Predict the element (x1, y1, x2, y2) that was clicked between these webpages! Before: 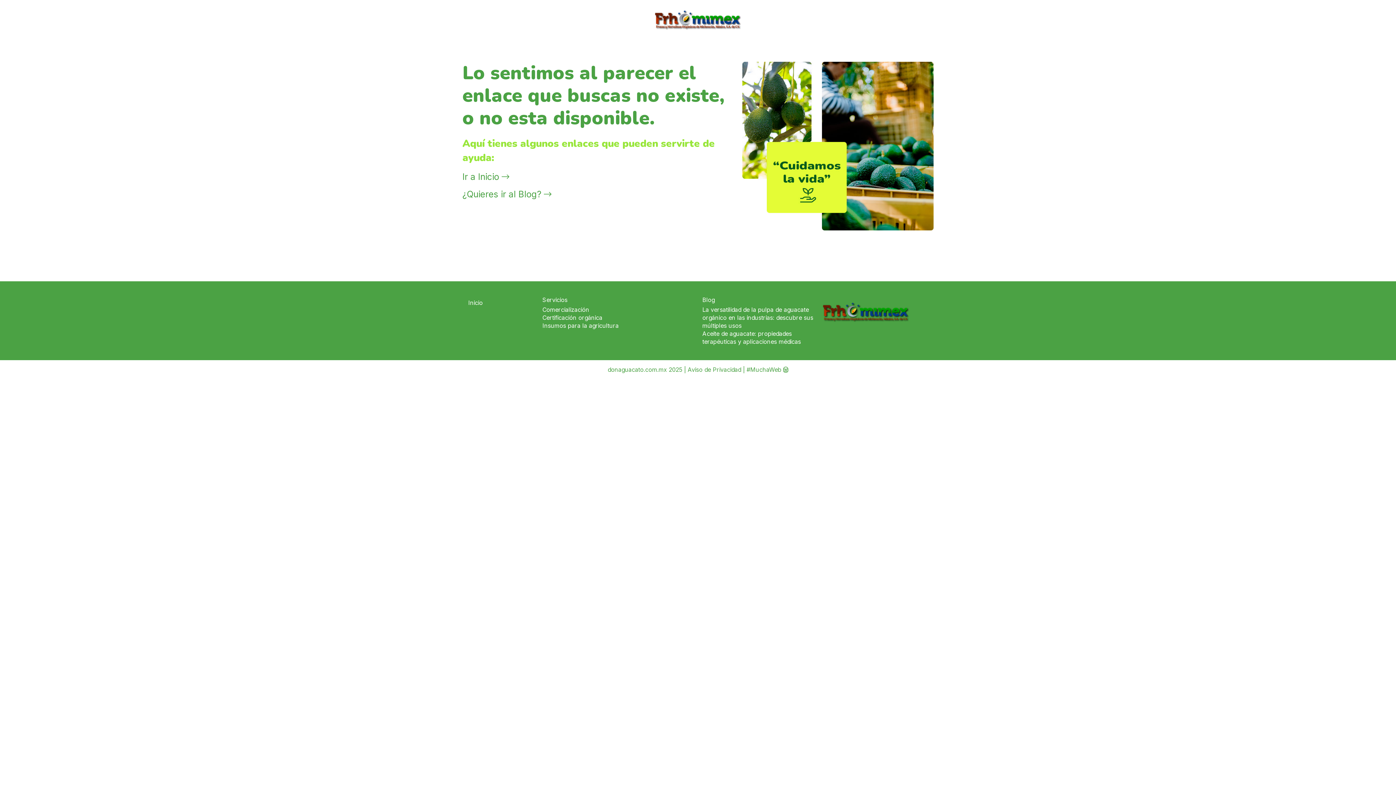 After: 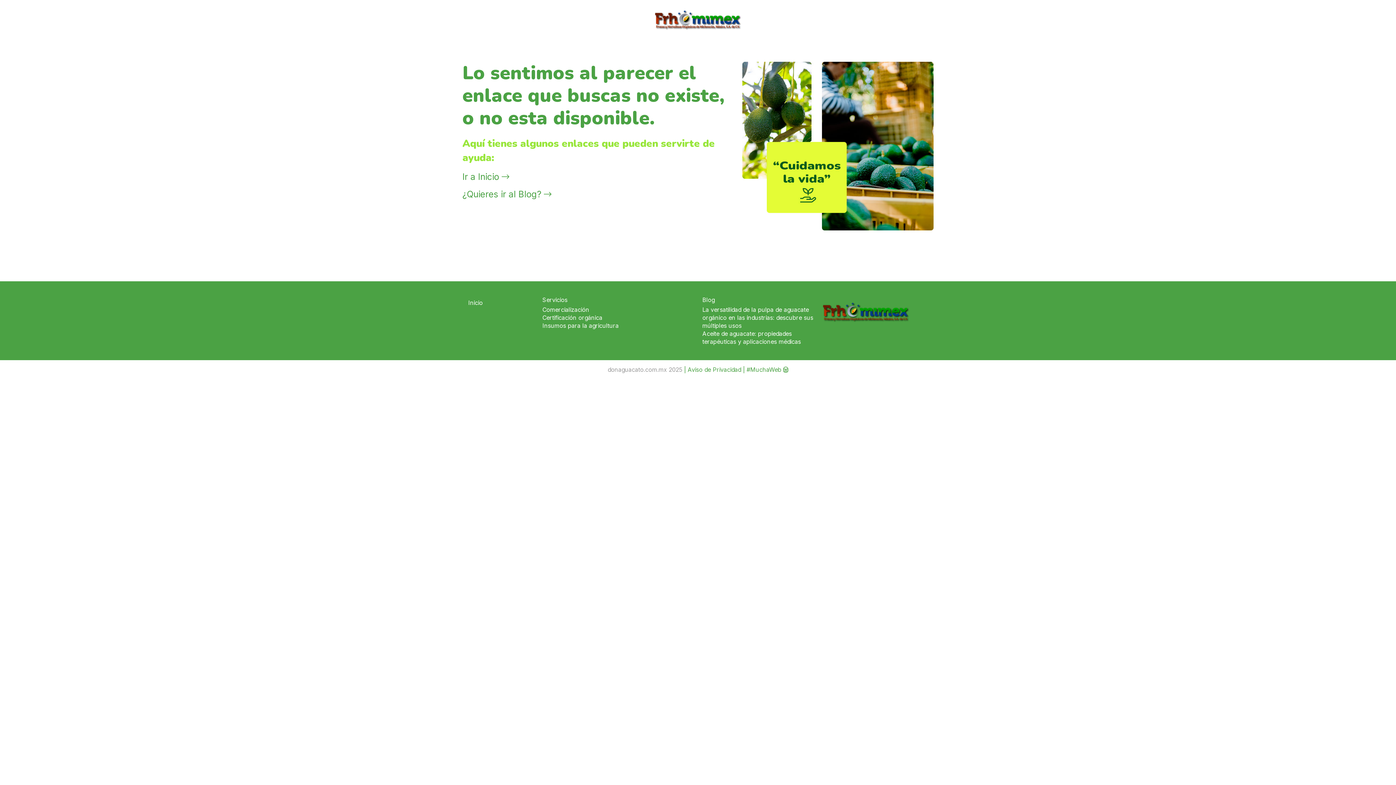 Action: bbox: (607, 366, 682, 373) label: donaguacato.com.mx 2025